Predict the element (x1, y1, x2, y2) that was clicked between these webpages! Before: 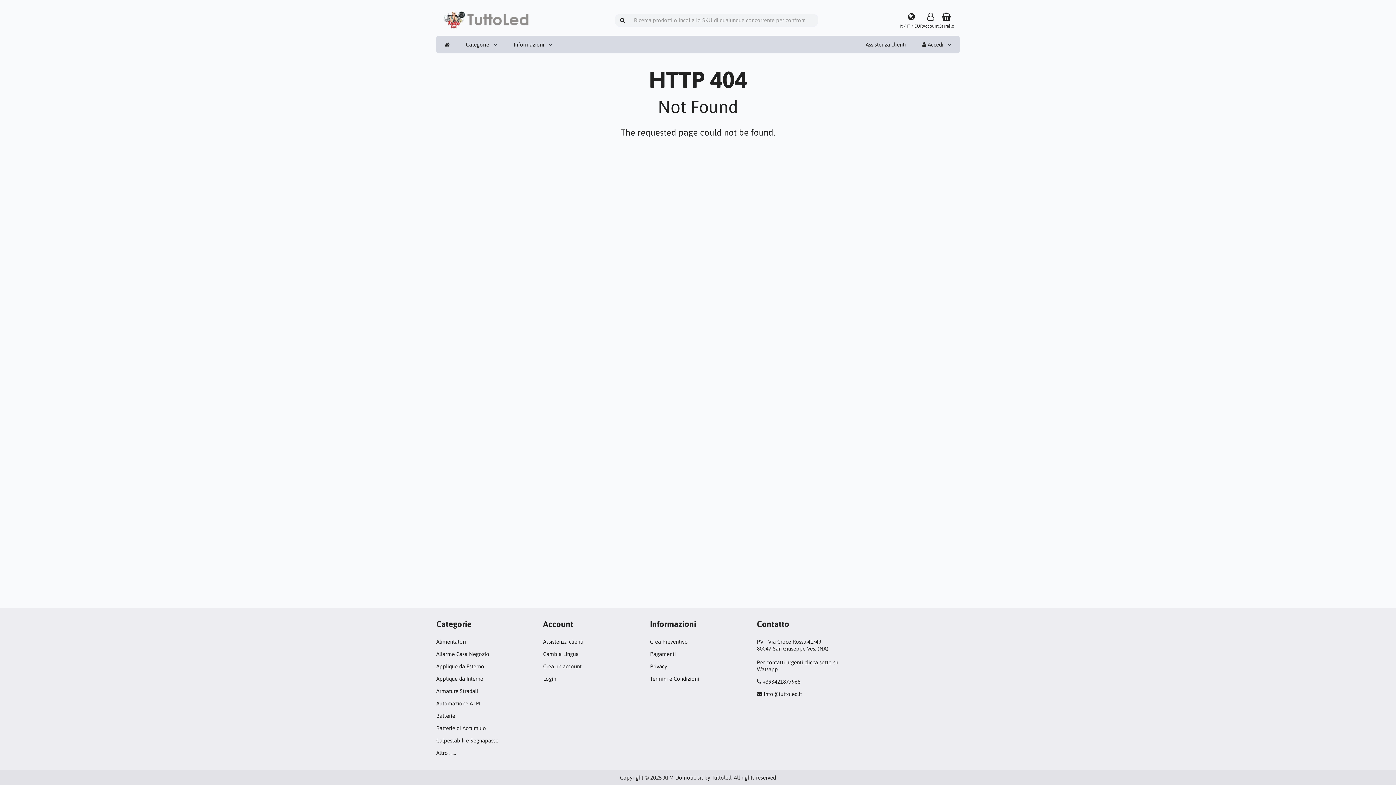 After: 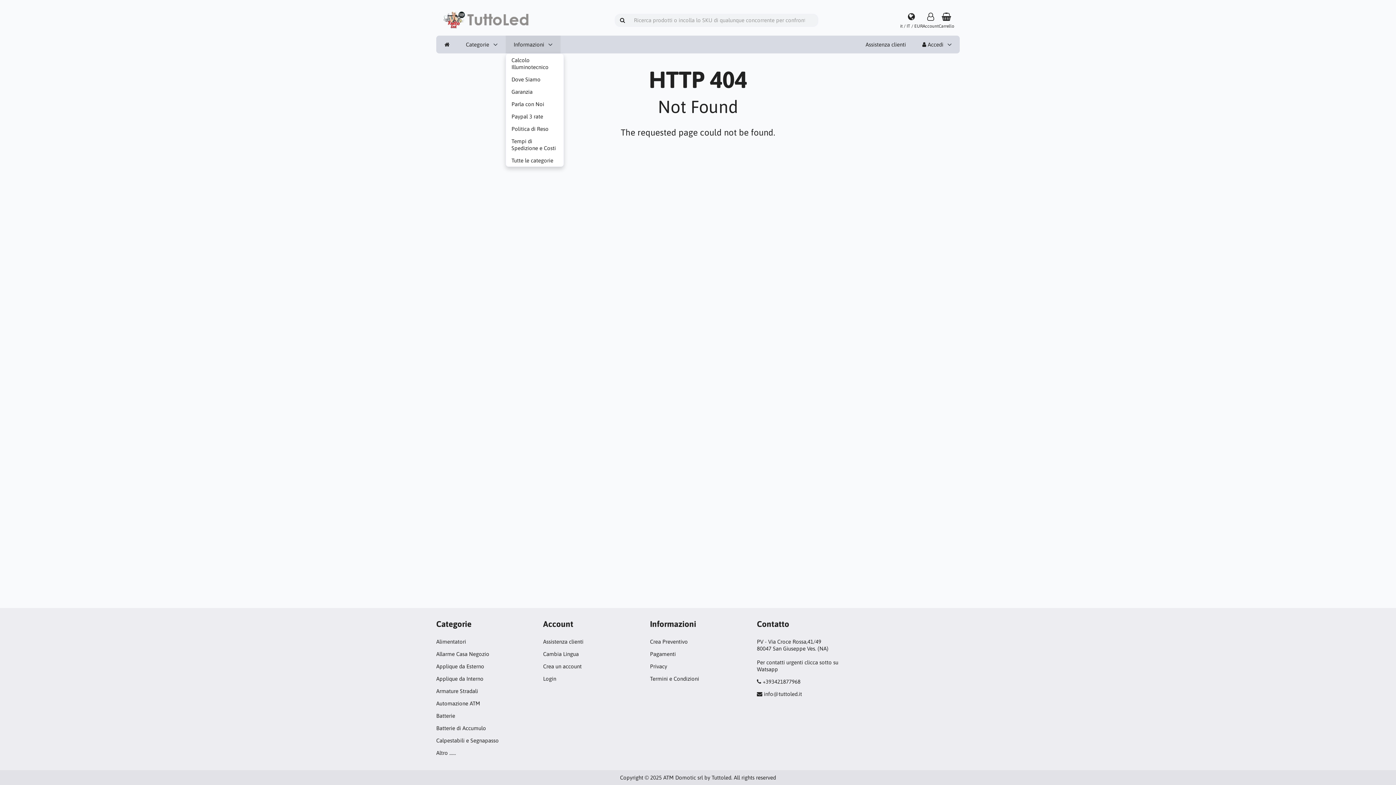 Action: bbox: (505, 35, 560, 53) label: Informazioni